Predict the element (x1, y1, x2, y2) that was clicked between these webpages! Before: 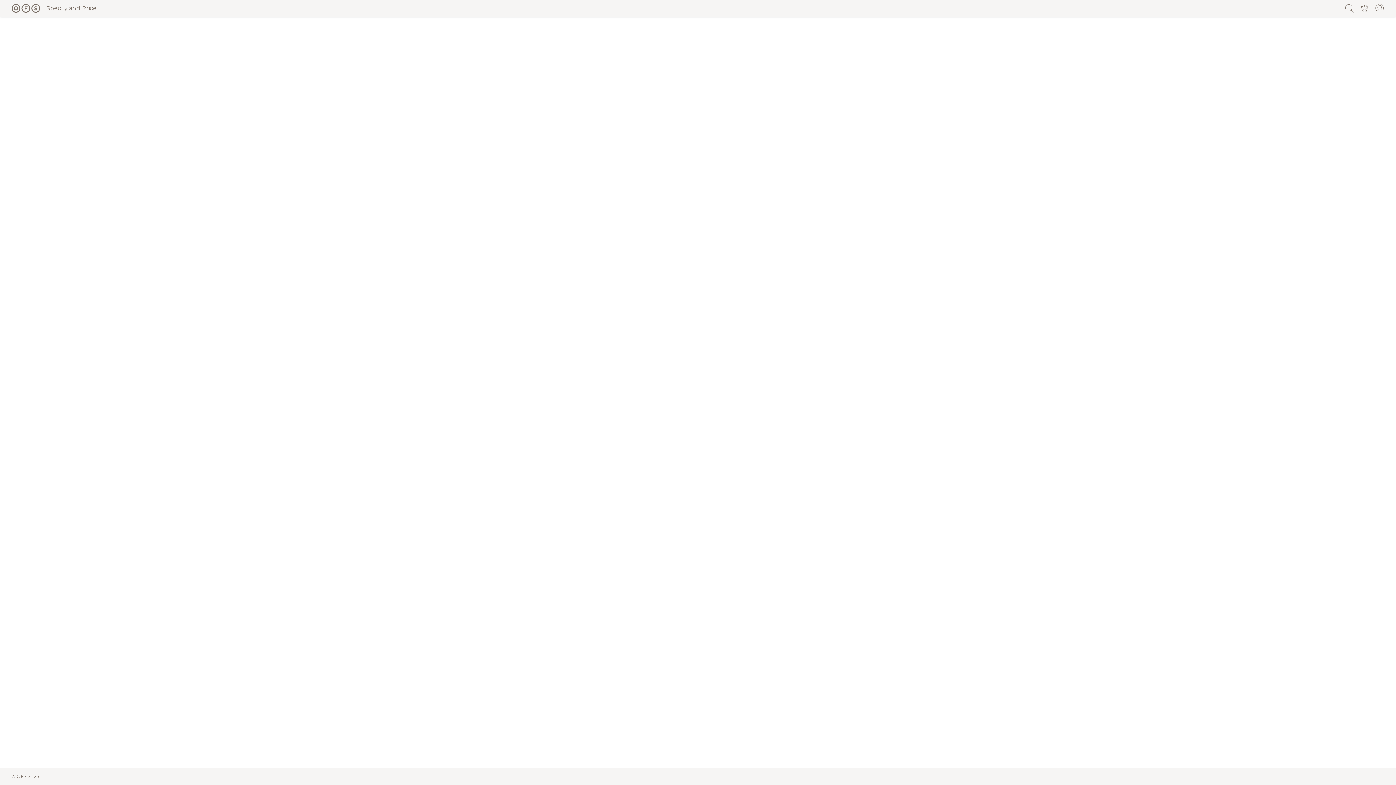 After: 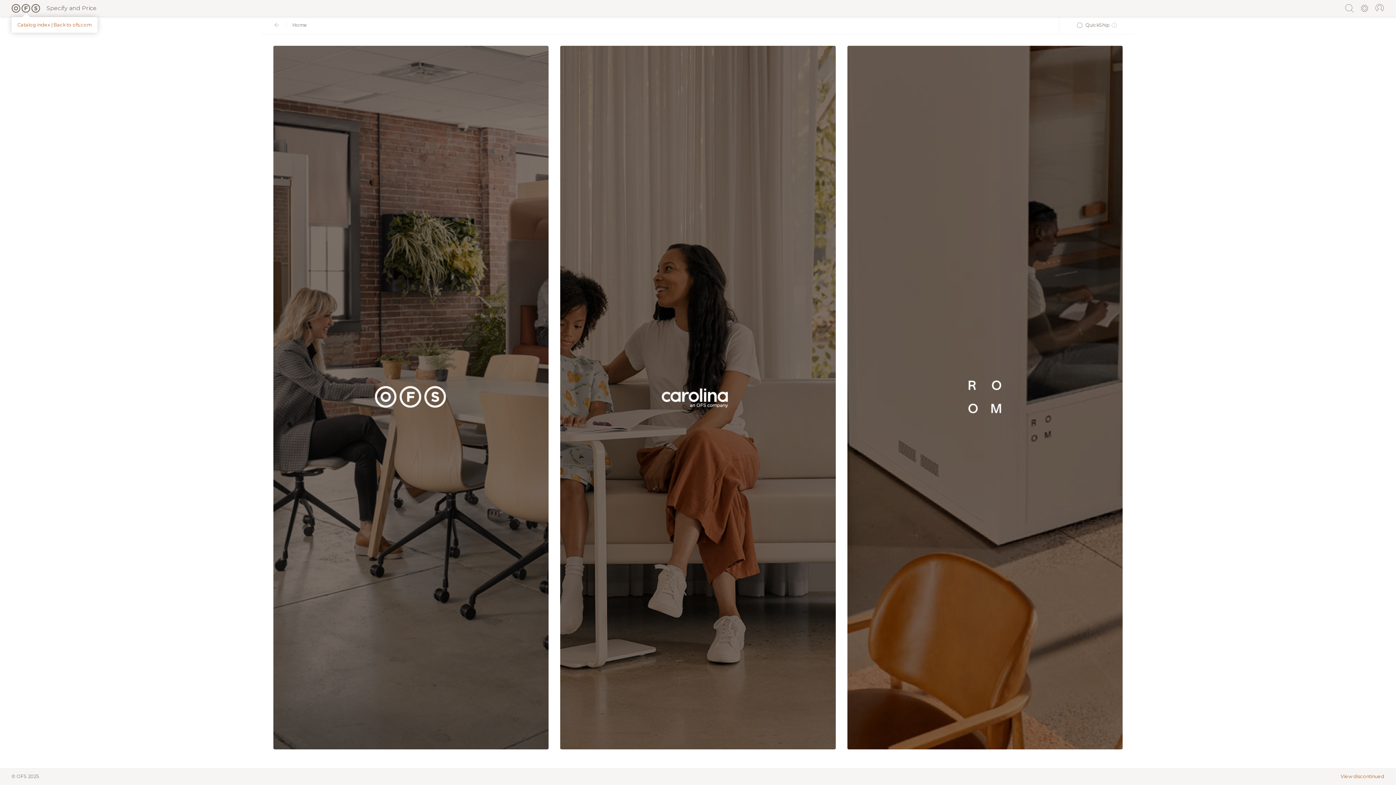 Action: bbox: (11, 3, 40, 12)